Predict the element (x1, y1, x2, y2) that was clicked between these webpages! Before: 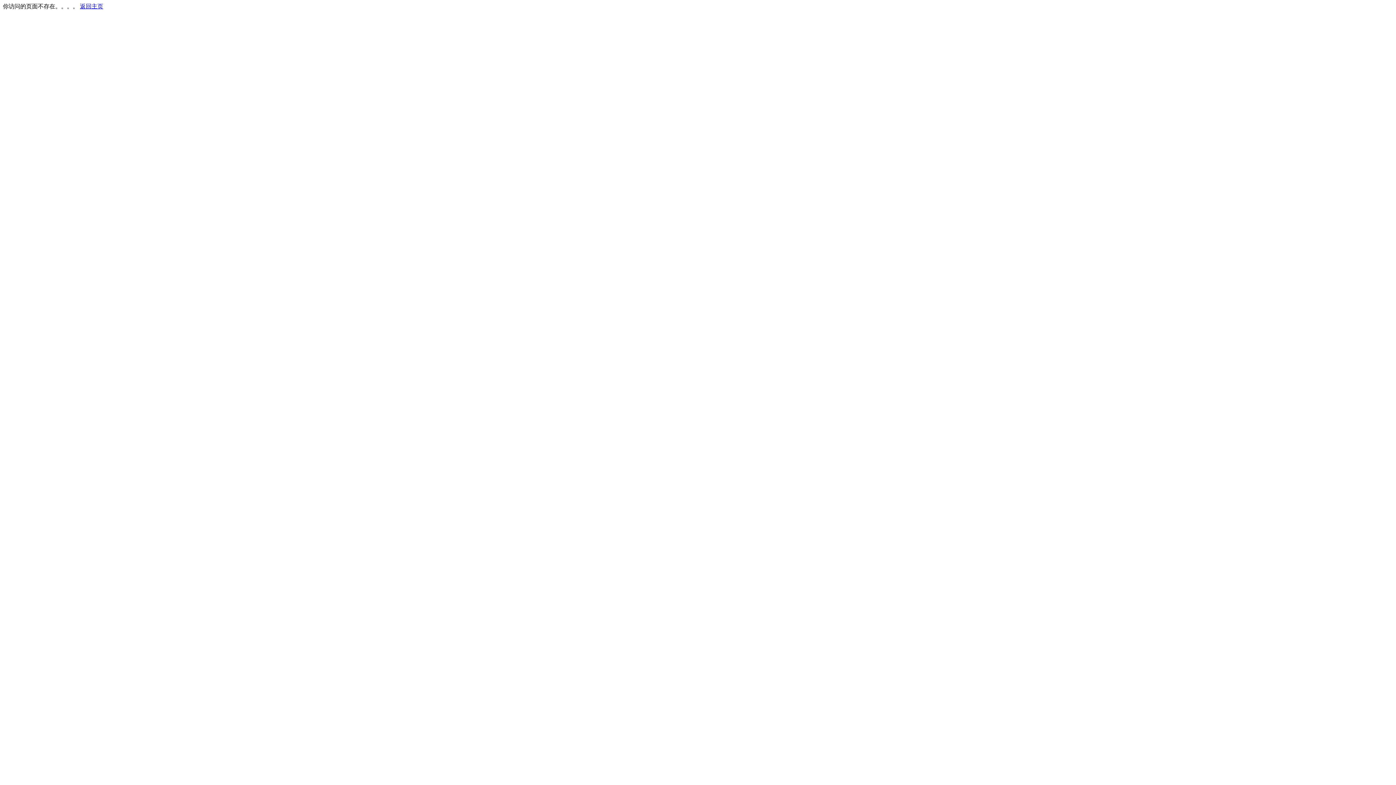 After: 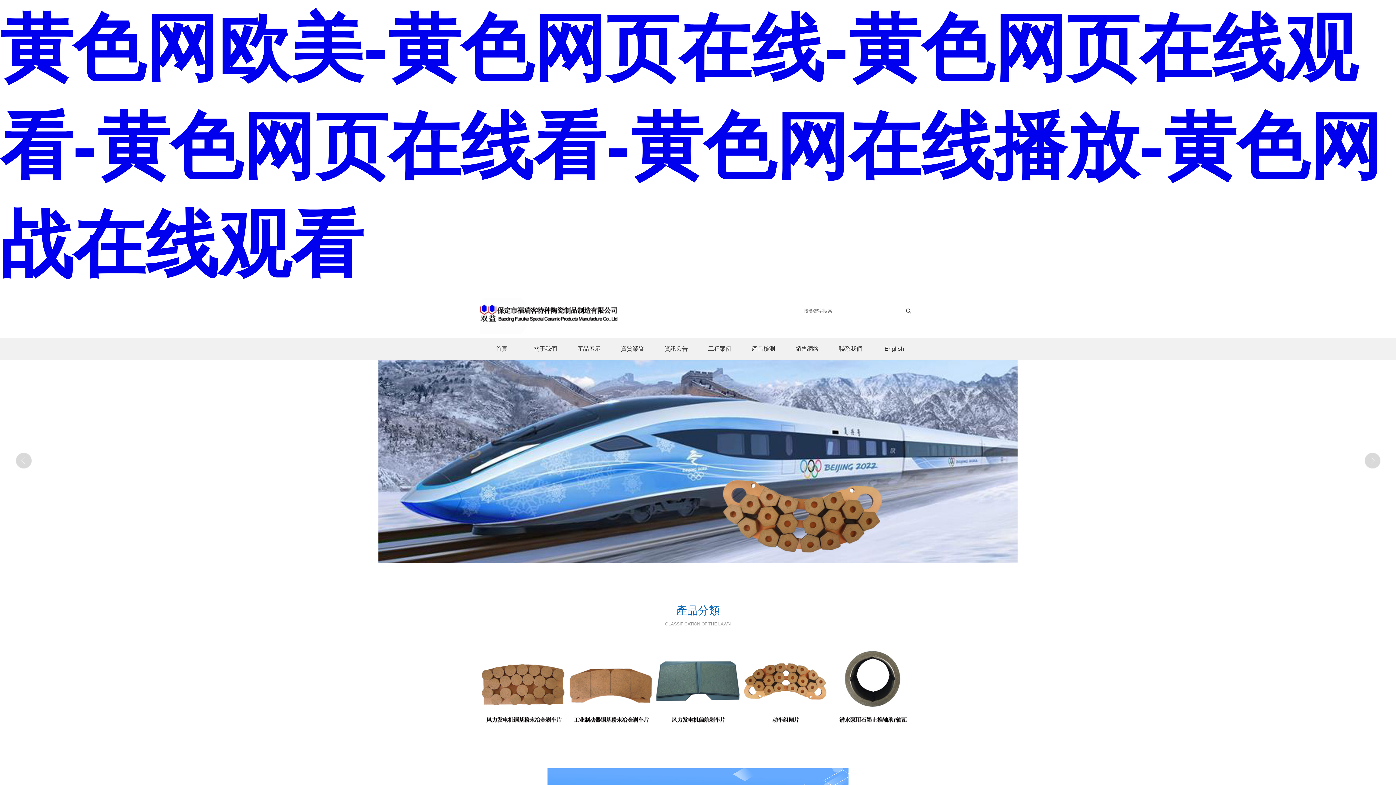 Action: bbox: (80, 3, 103, 9) label: 返回主页